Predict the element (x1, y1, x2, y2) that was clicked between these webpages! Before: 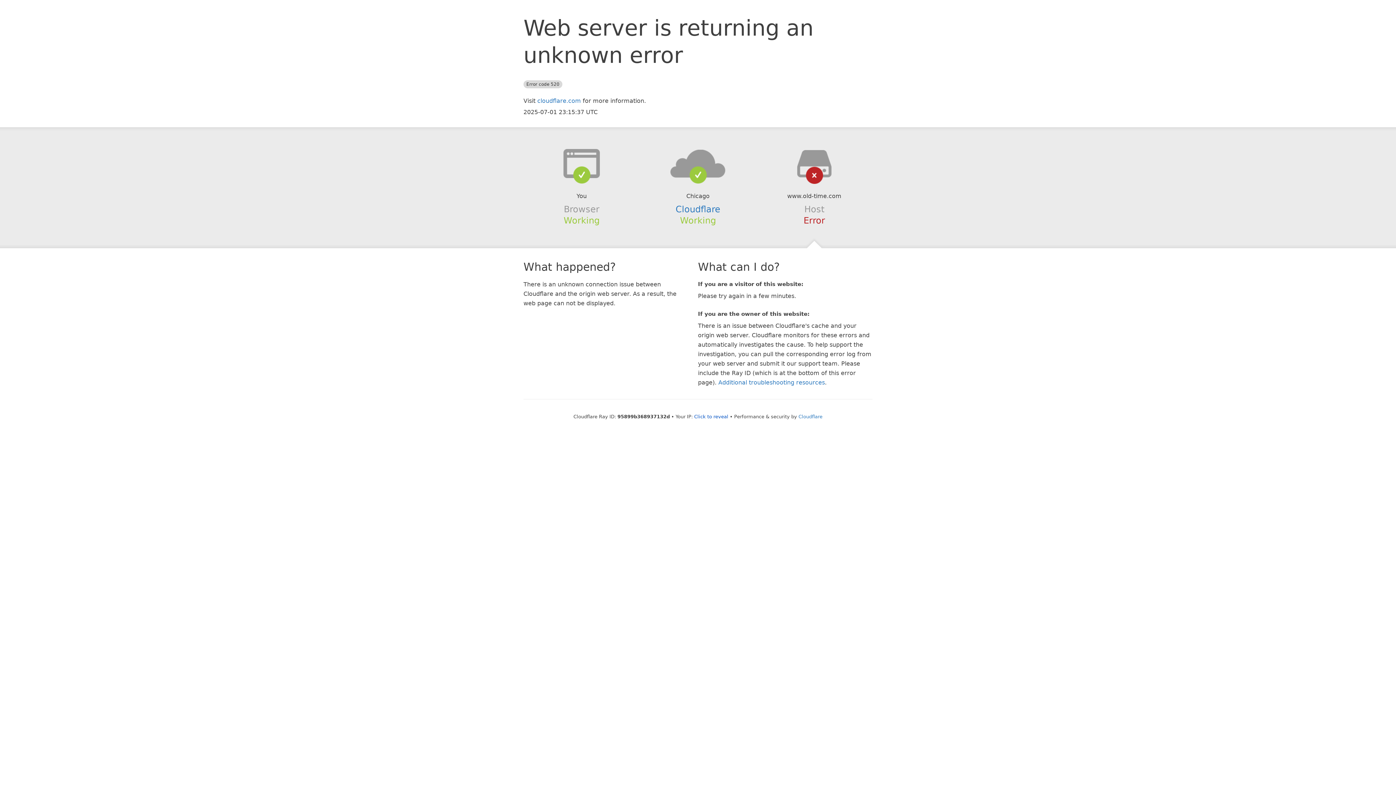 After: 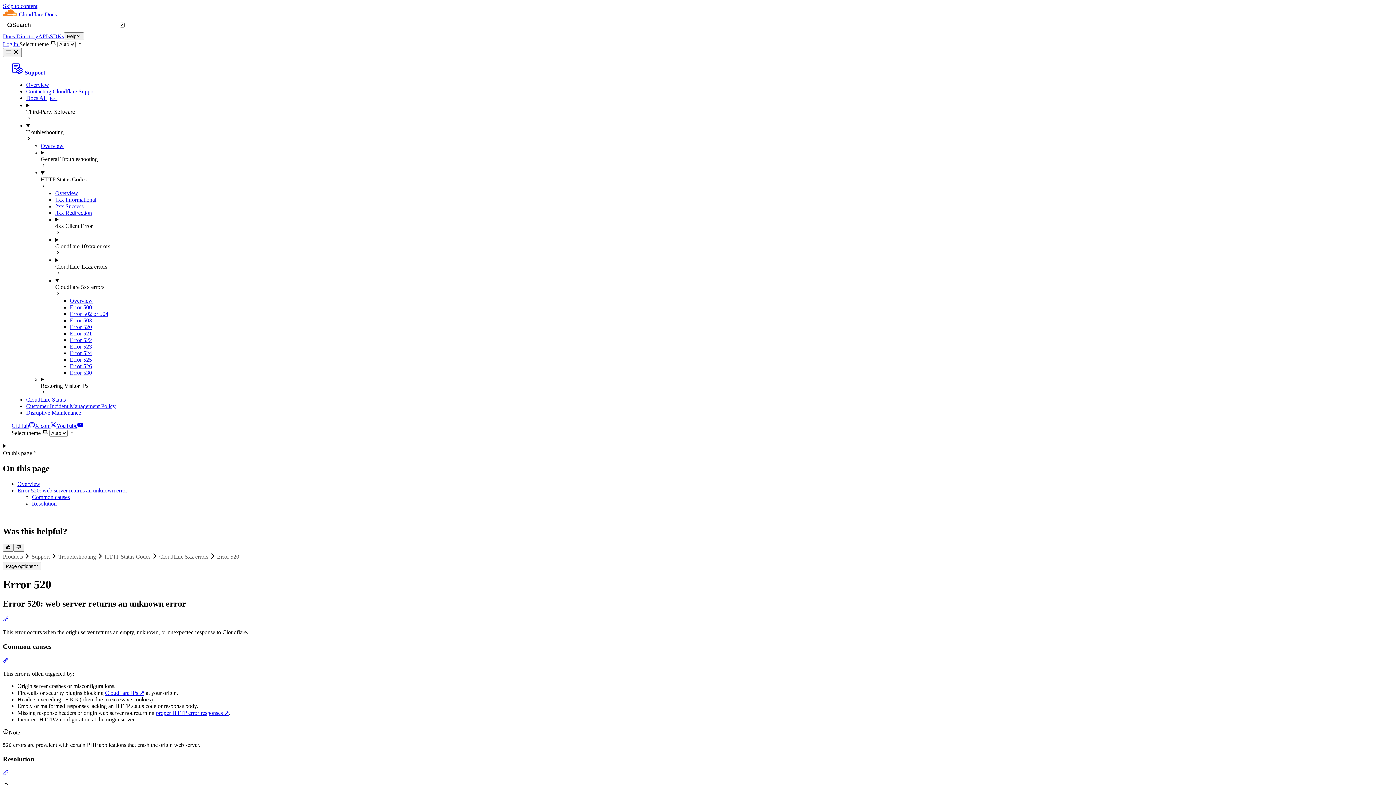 Action: bbox: (718, 379, 825, 386) label: Additional troubleshooting resources